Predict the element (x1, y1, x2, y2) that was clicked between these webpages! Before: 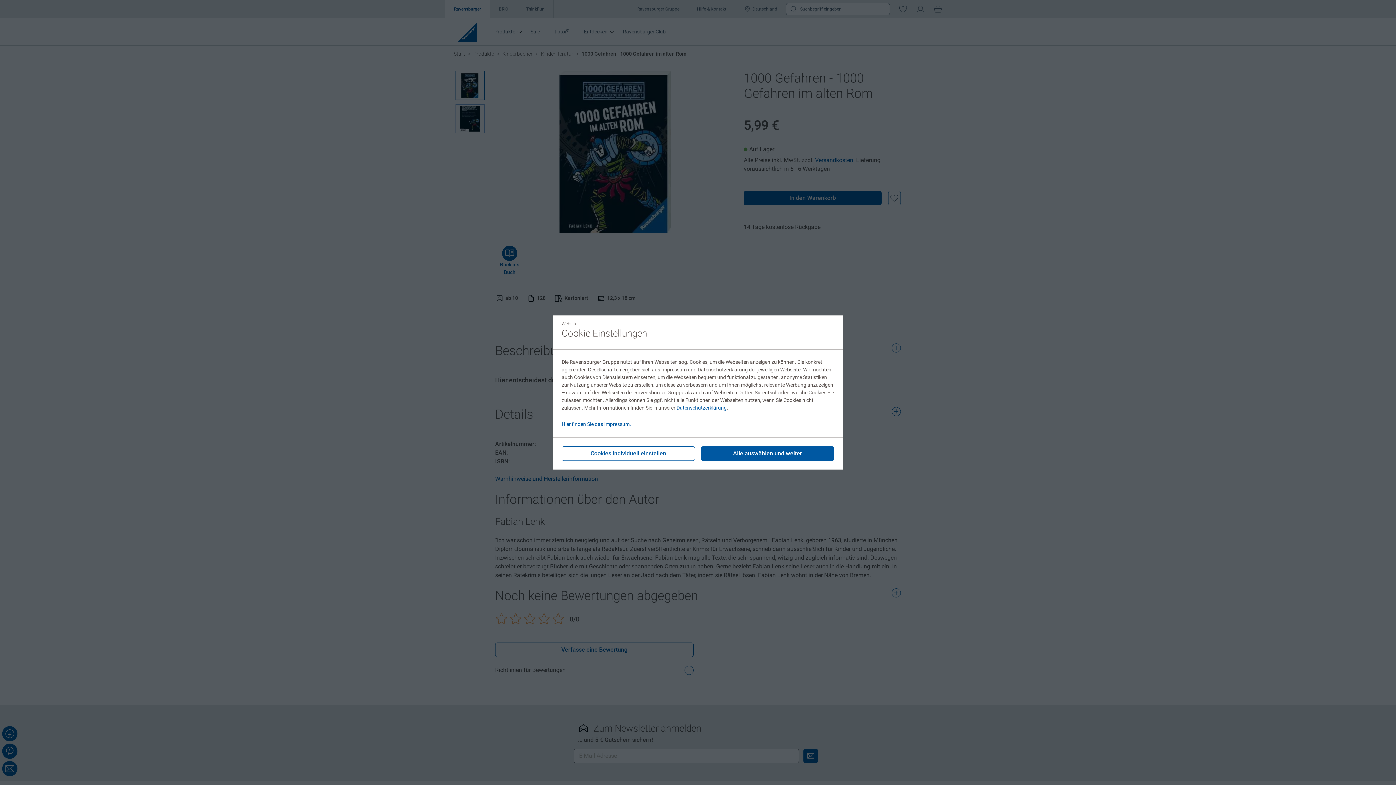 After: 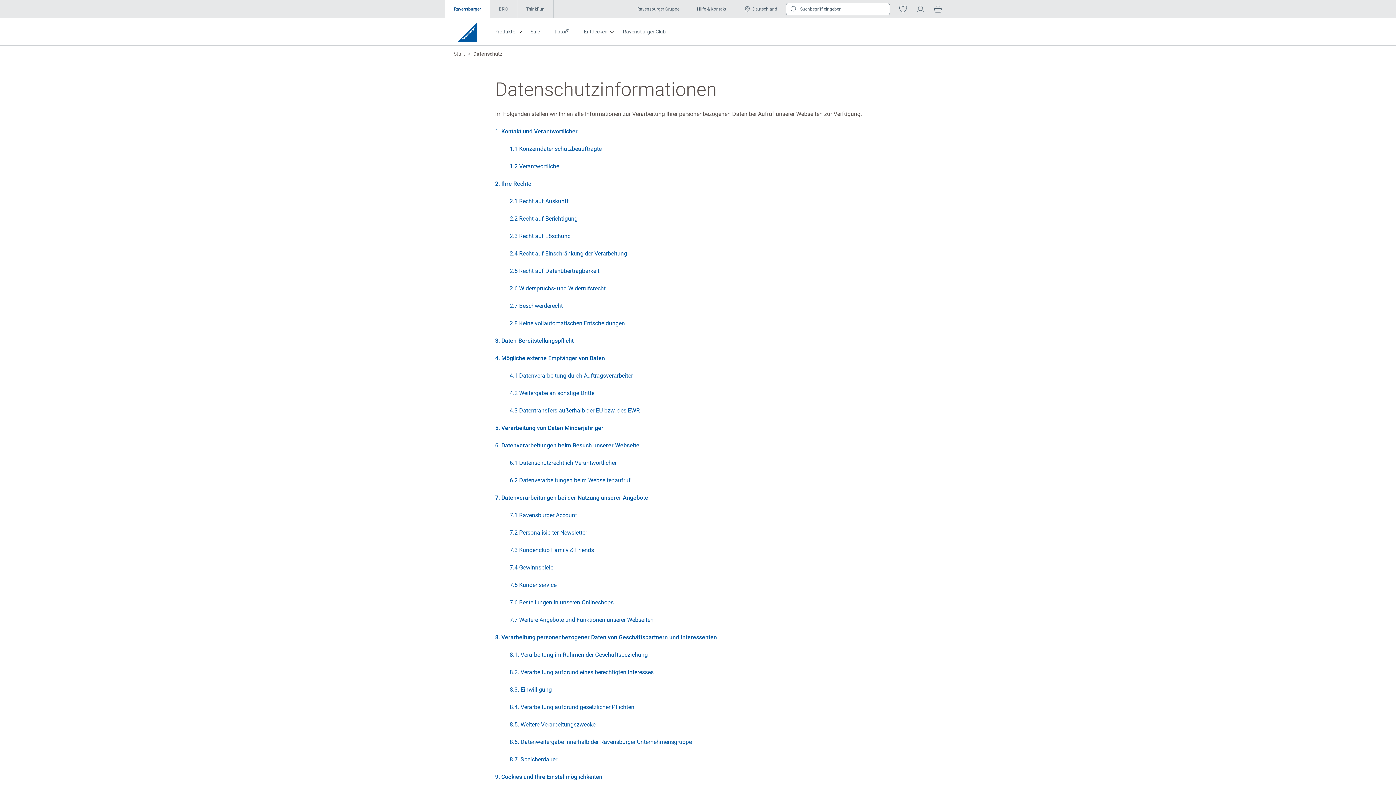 Action: bbox: (676, 405, 726, 410) label: Datenschutzerklärung